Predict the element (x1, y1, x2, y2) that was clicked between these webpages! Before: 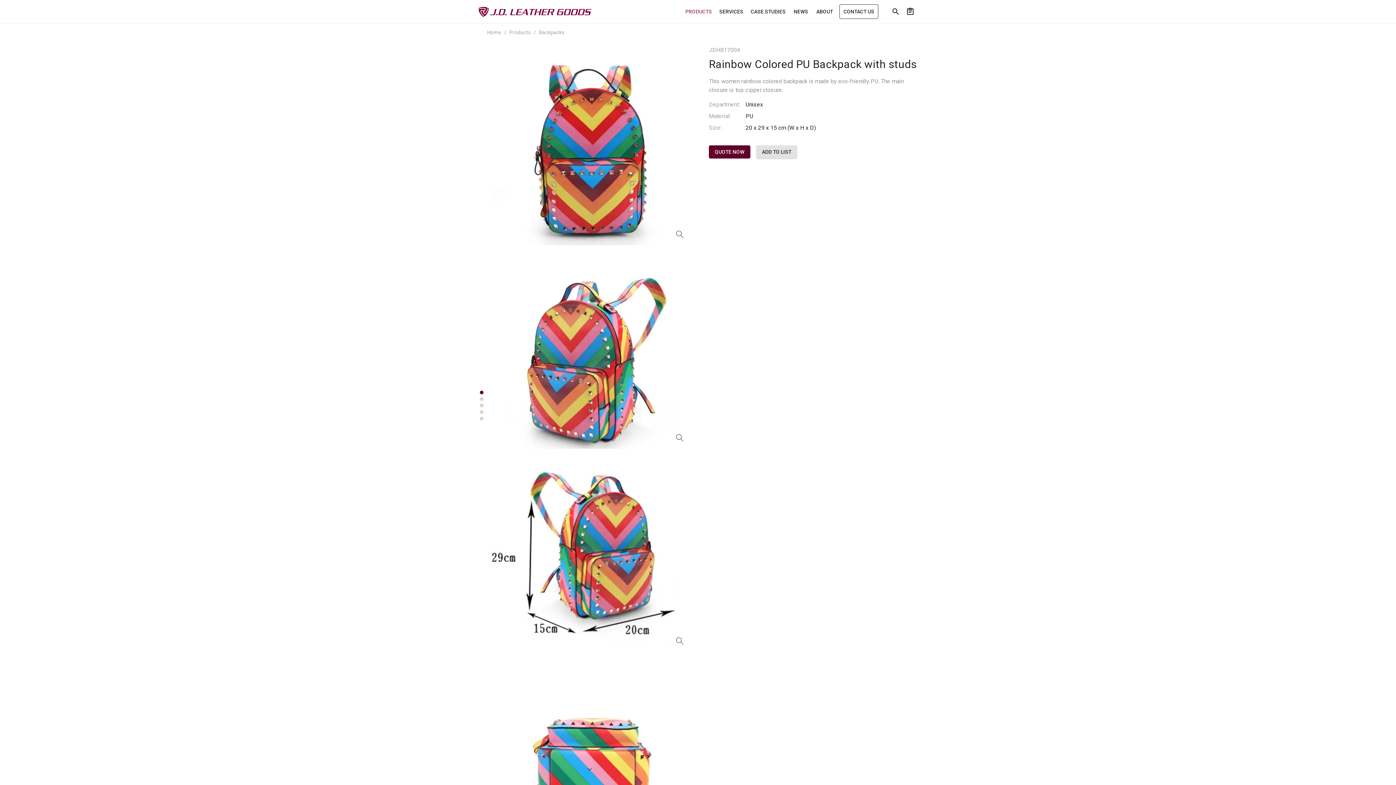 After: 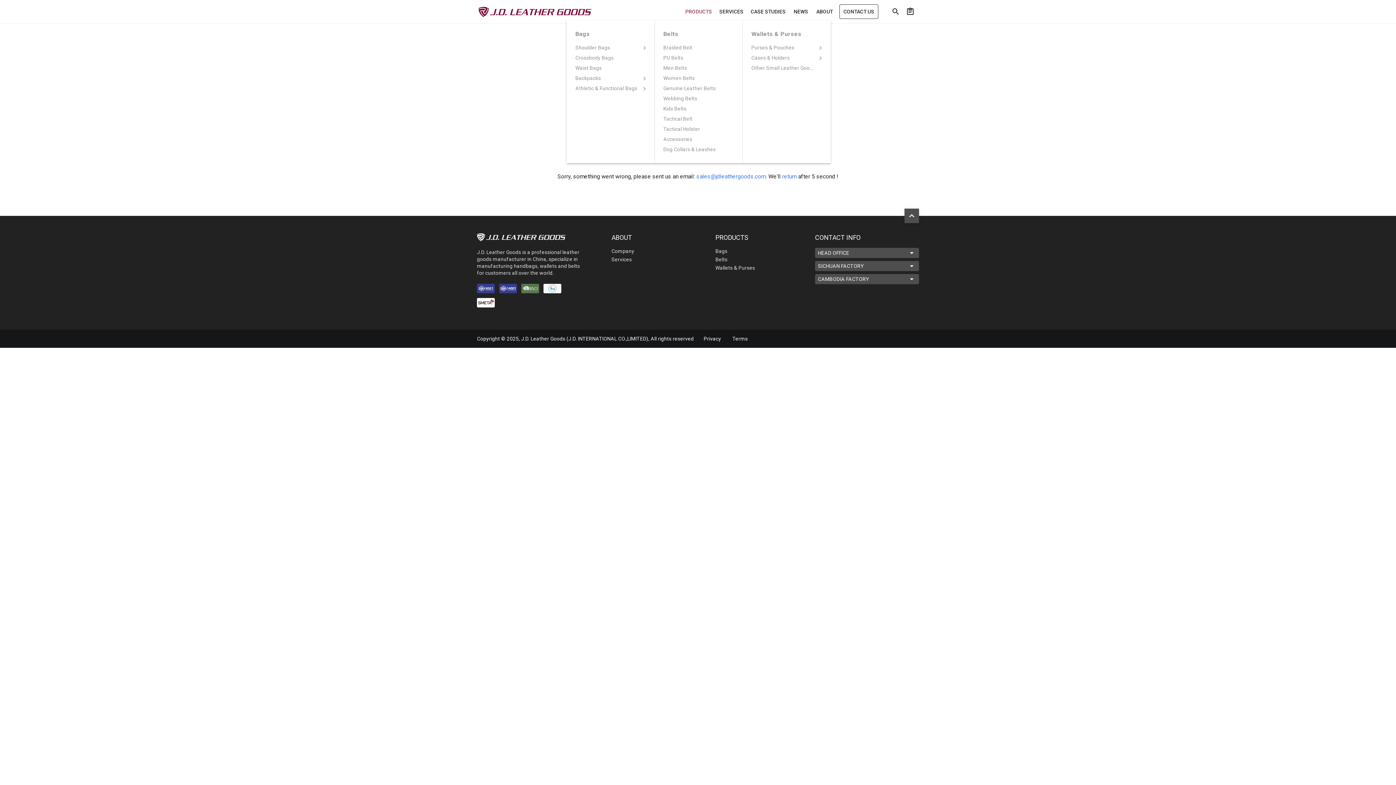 Action: label: PRODUCTS bbox: (681, 5, 715, 18)